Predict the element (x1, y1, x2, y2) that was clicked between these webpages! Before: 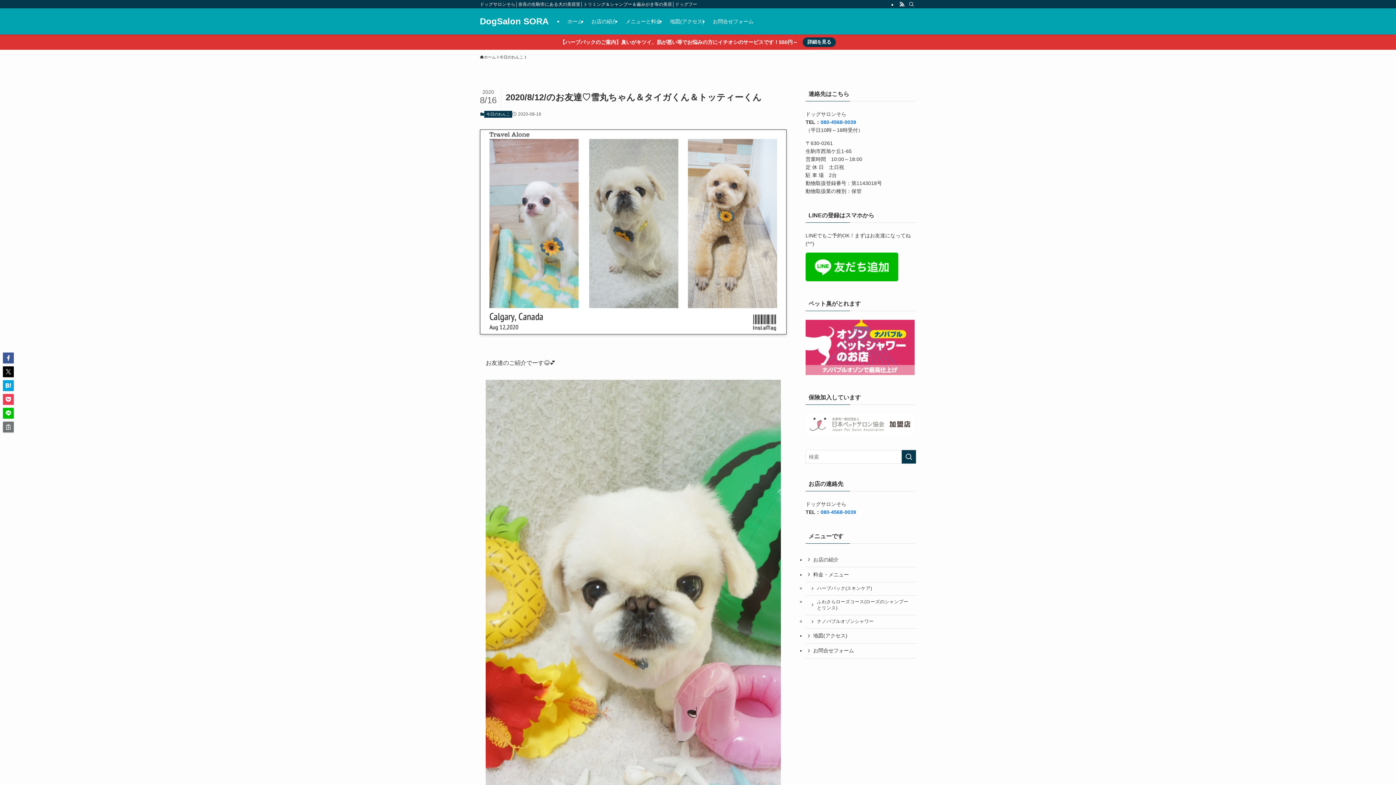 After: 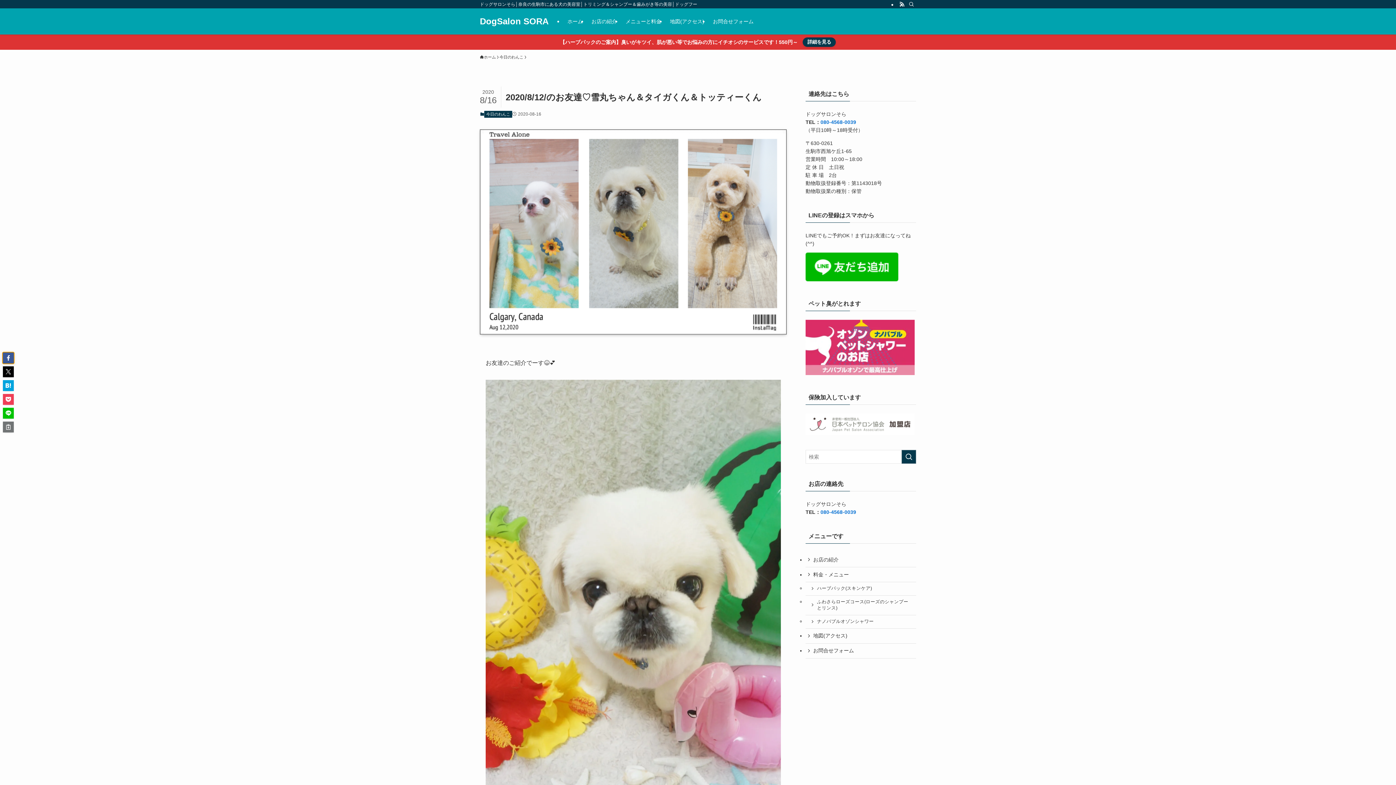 Action: bbox: (2, 352, 13, 363)